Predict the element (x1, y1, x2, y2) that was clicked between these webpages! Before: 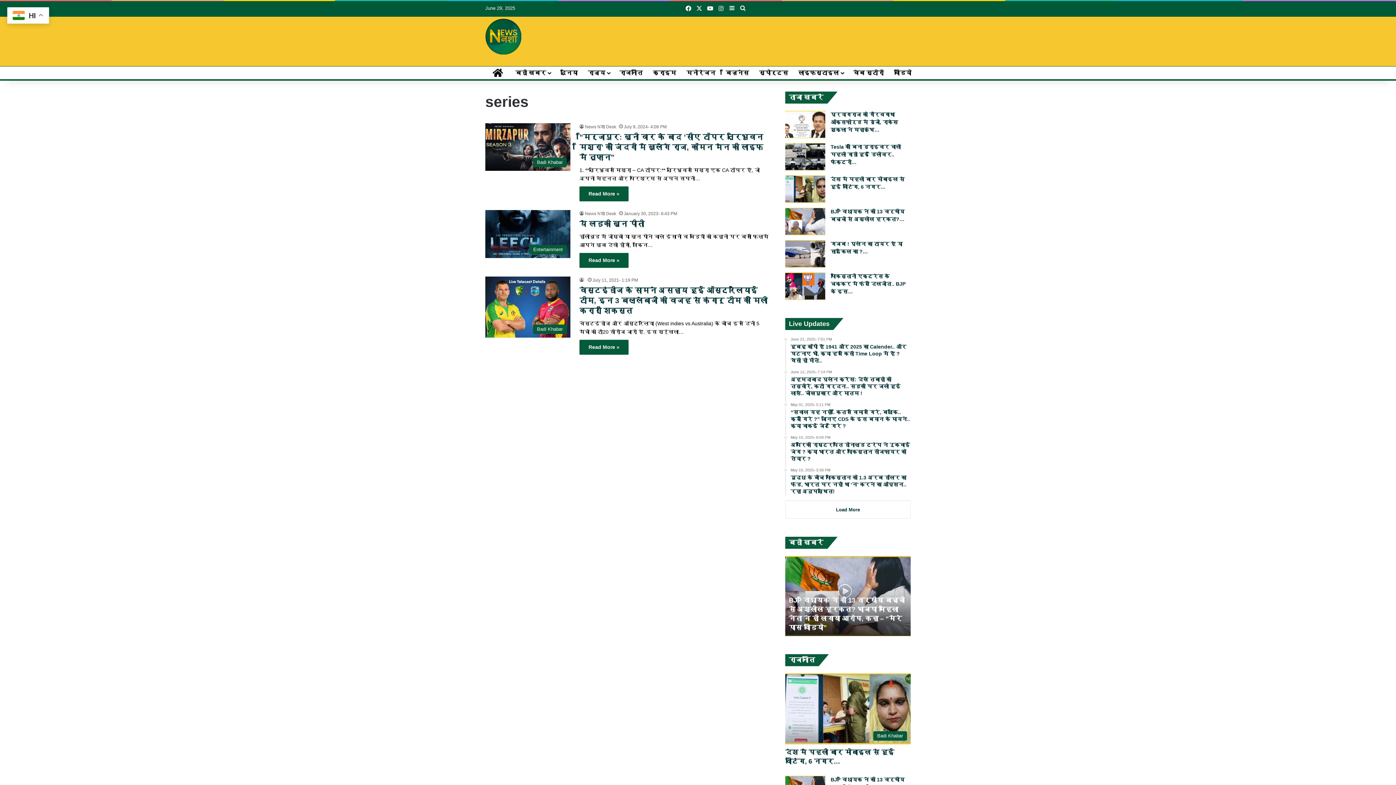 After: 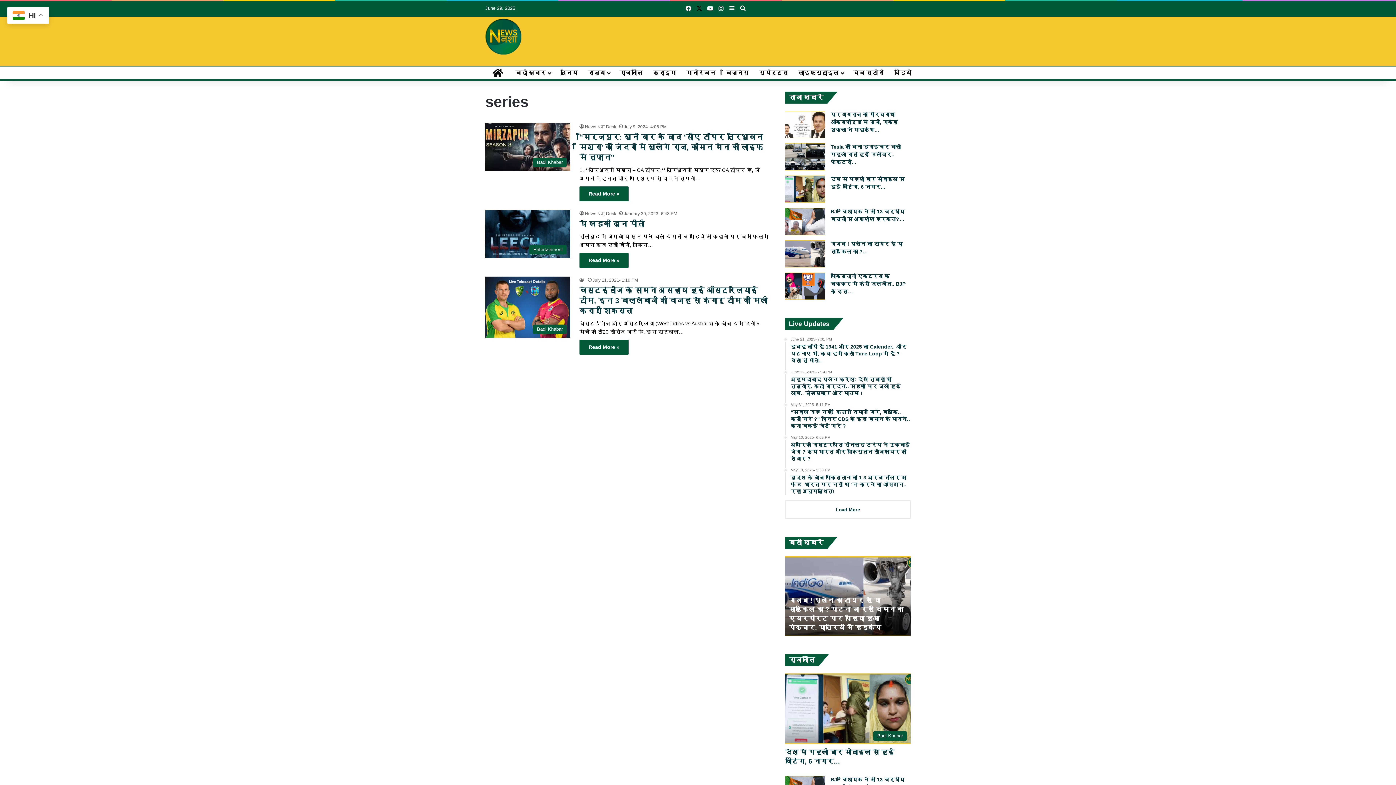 Action: bbox: (694, 1, 704, 16) label: X